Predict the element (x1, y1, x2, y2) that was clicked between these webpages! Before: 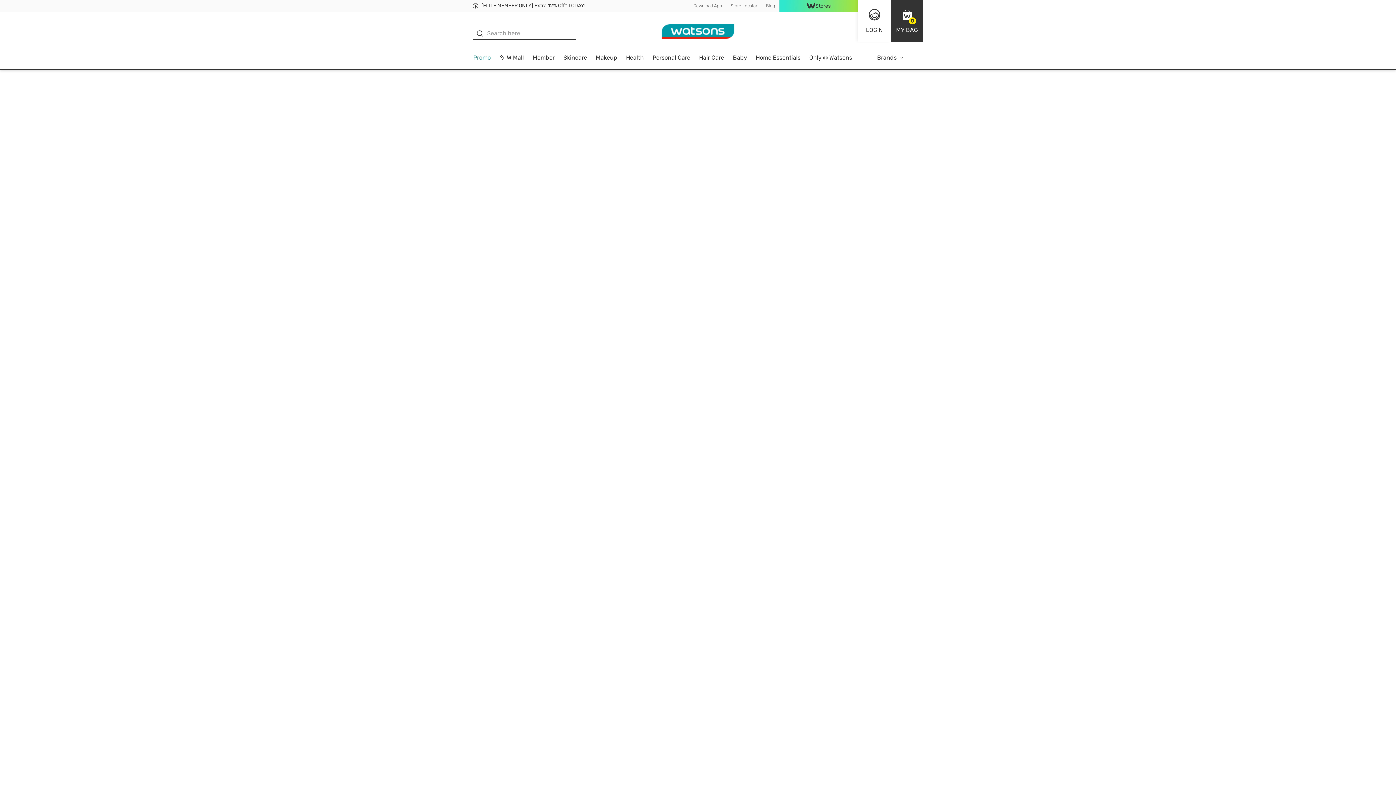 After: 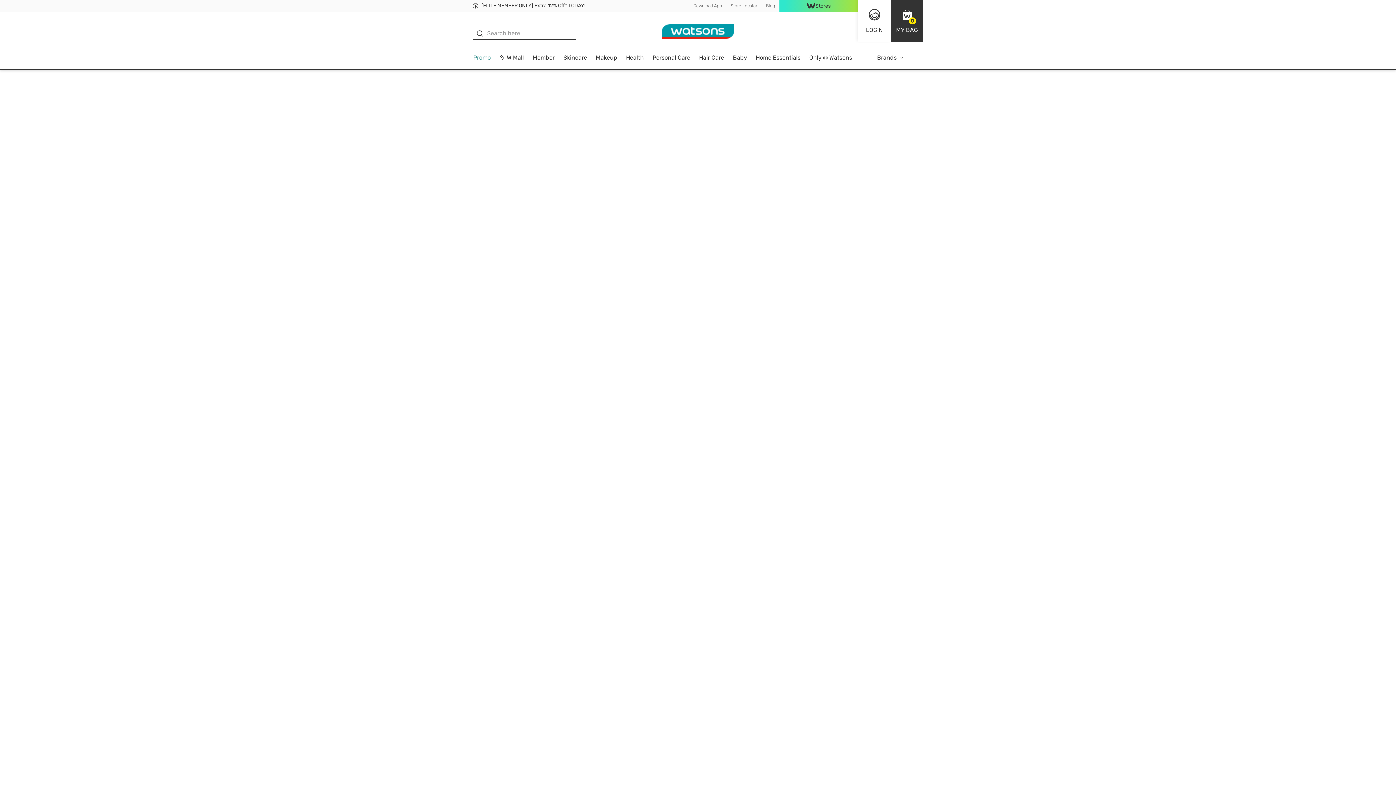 Action: label: Promo bbox: (473, 54, 490, 60)